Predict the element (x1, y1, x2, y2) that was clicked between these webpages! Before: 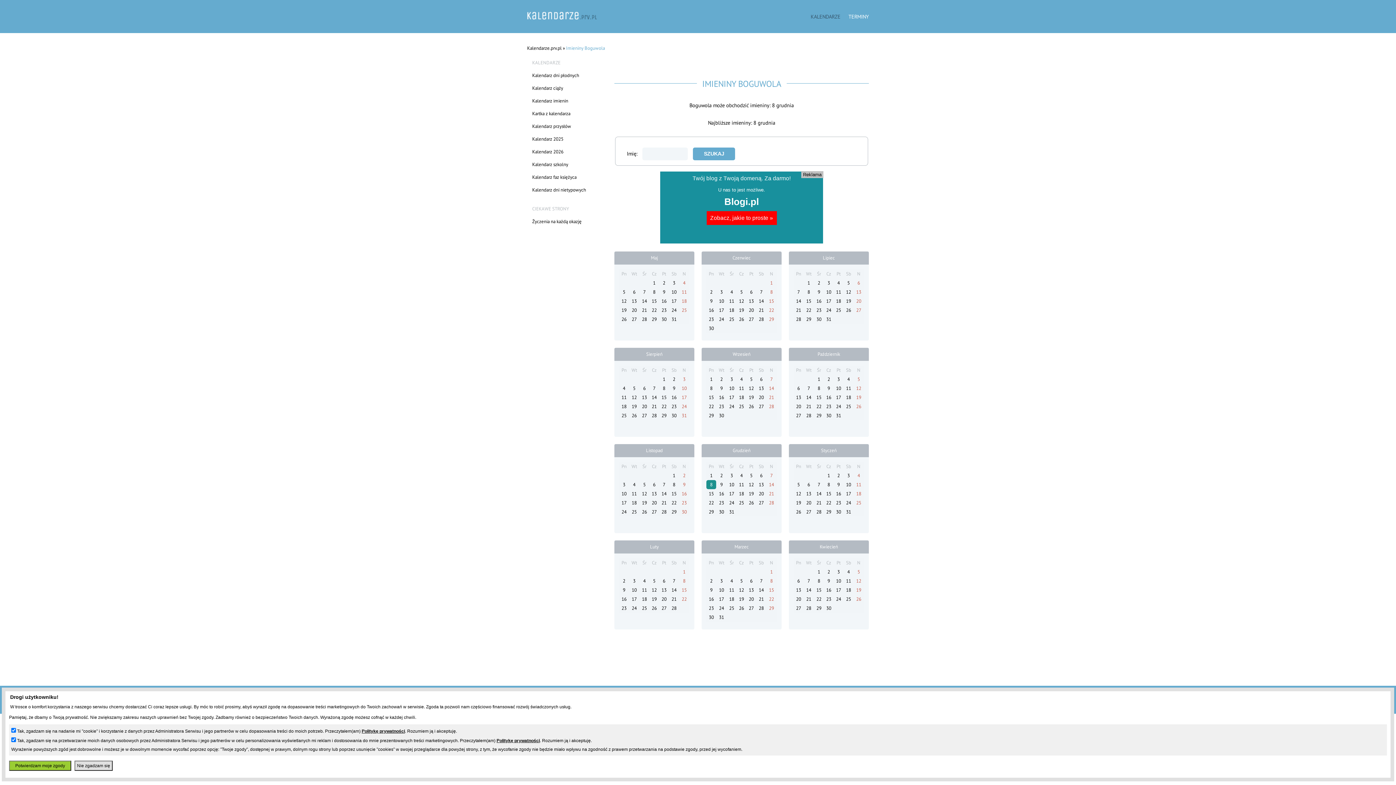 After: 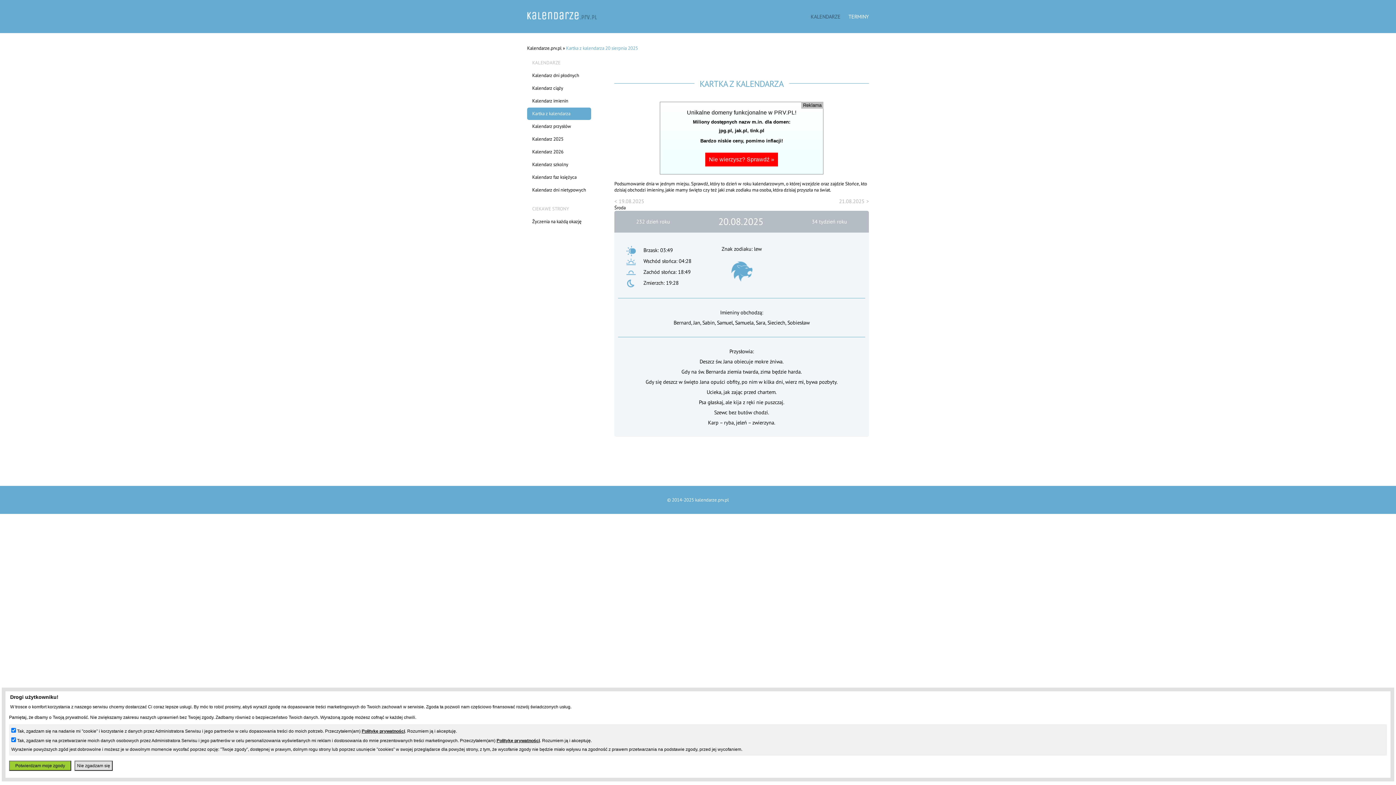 Action: label: 20 bbox: (642, 403, 647, 409)